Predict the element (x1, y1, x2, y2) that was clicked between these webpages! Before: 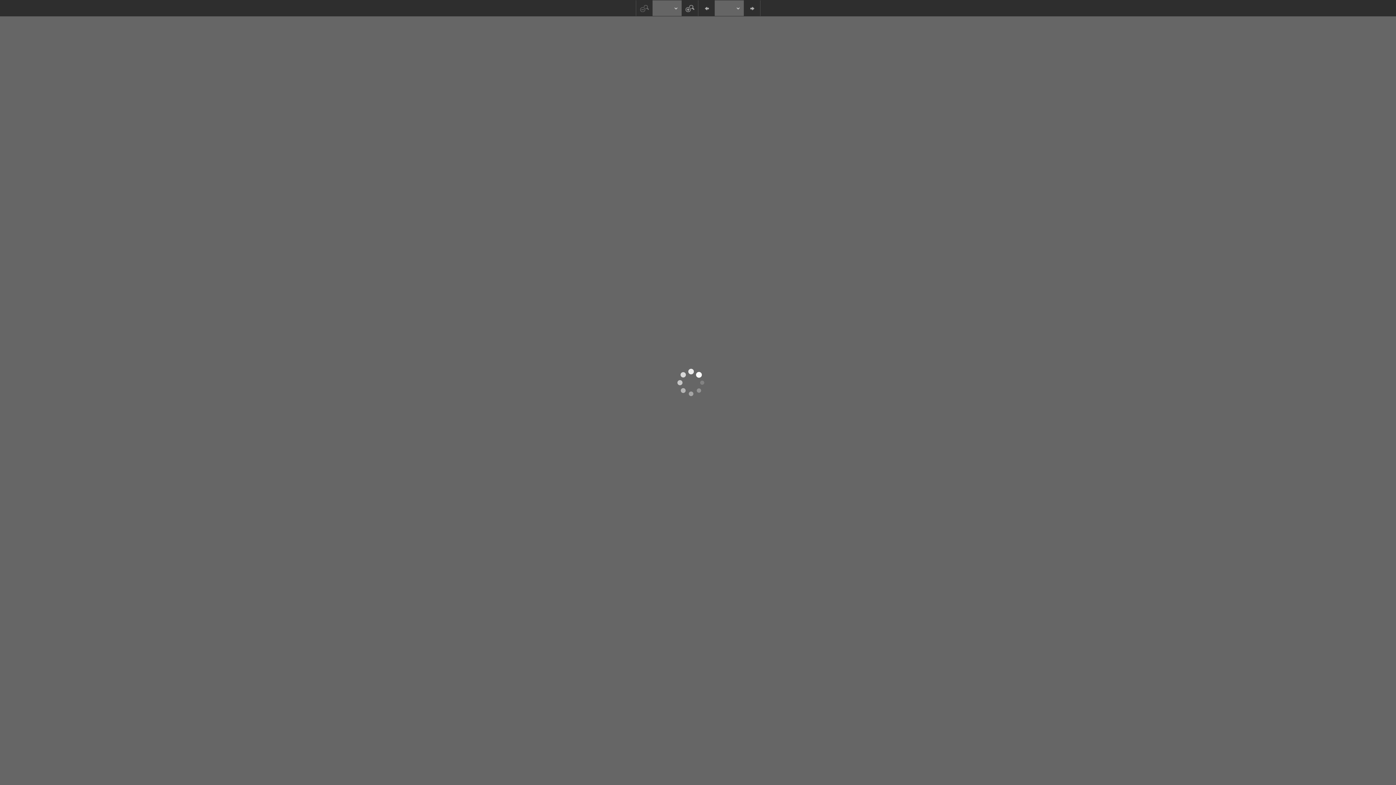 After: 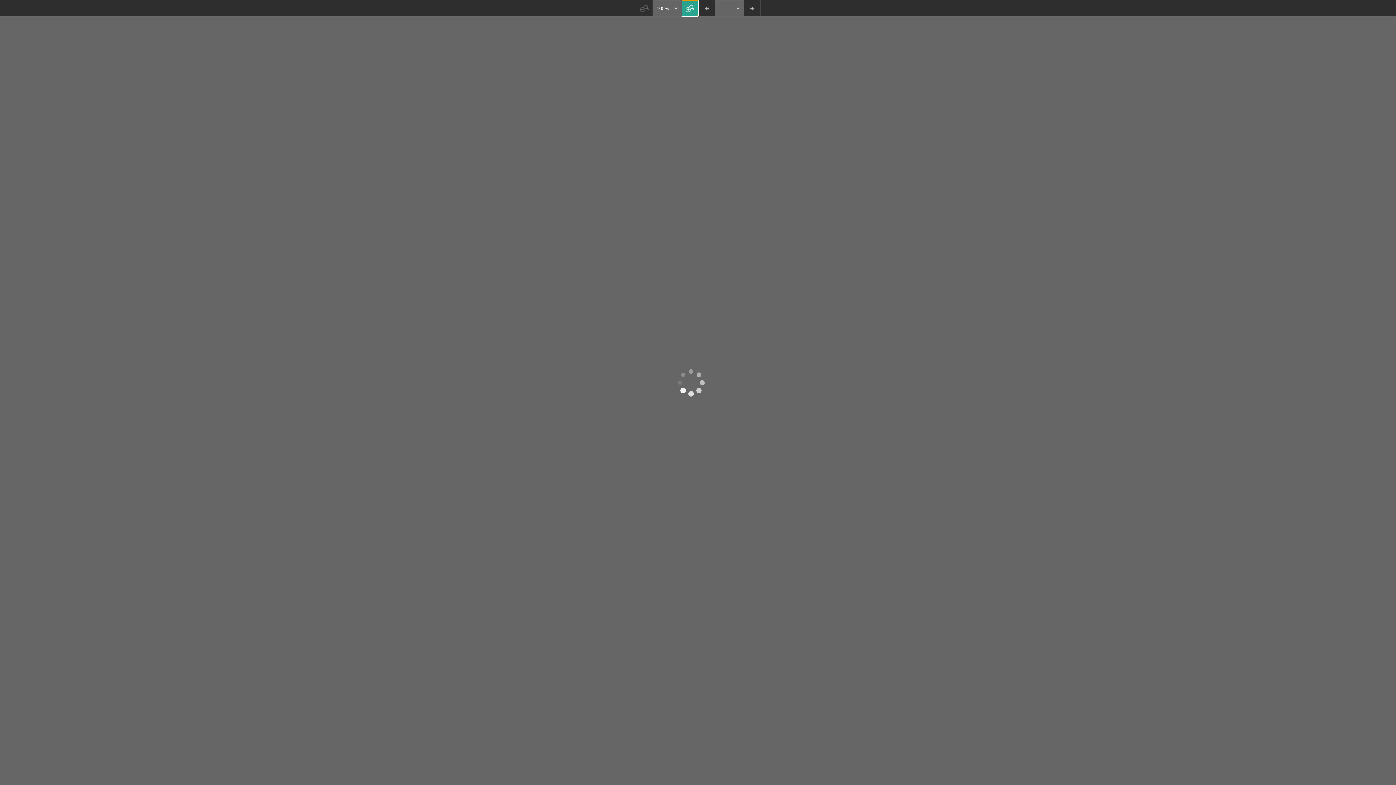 Action: bbox: (681, 0, 698, 16)